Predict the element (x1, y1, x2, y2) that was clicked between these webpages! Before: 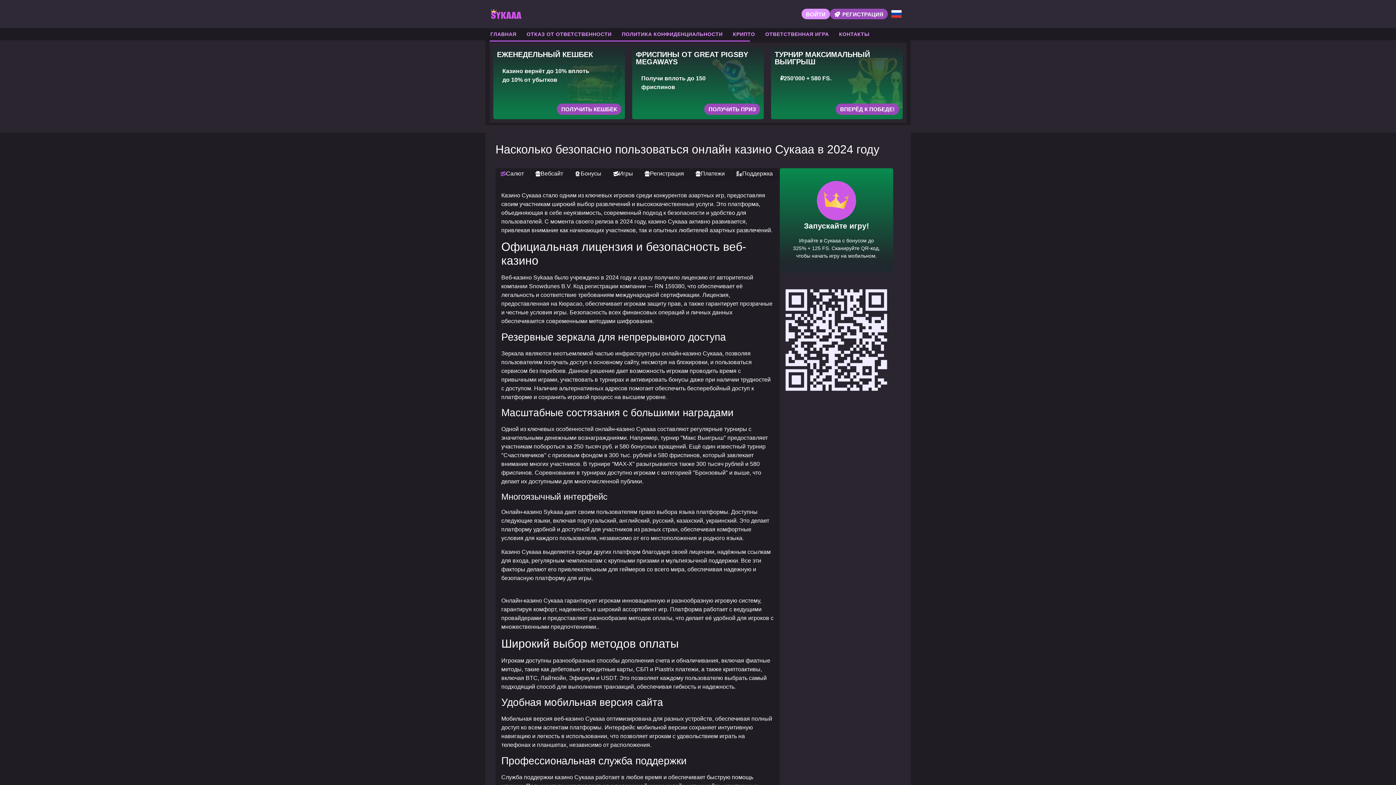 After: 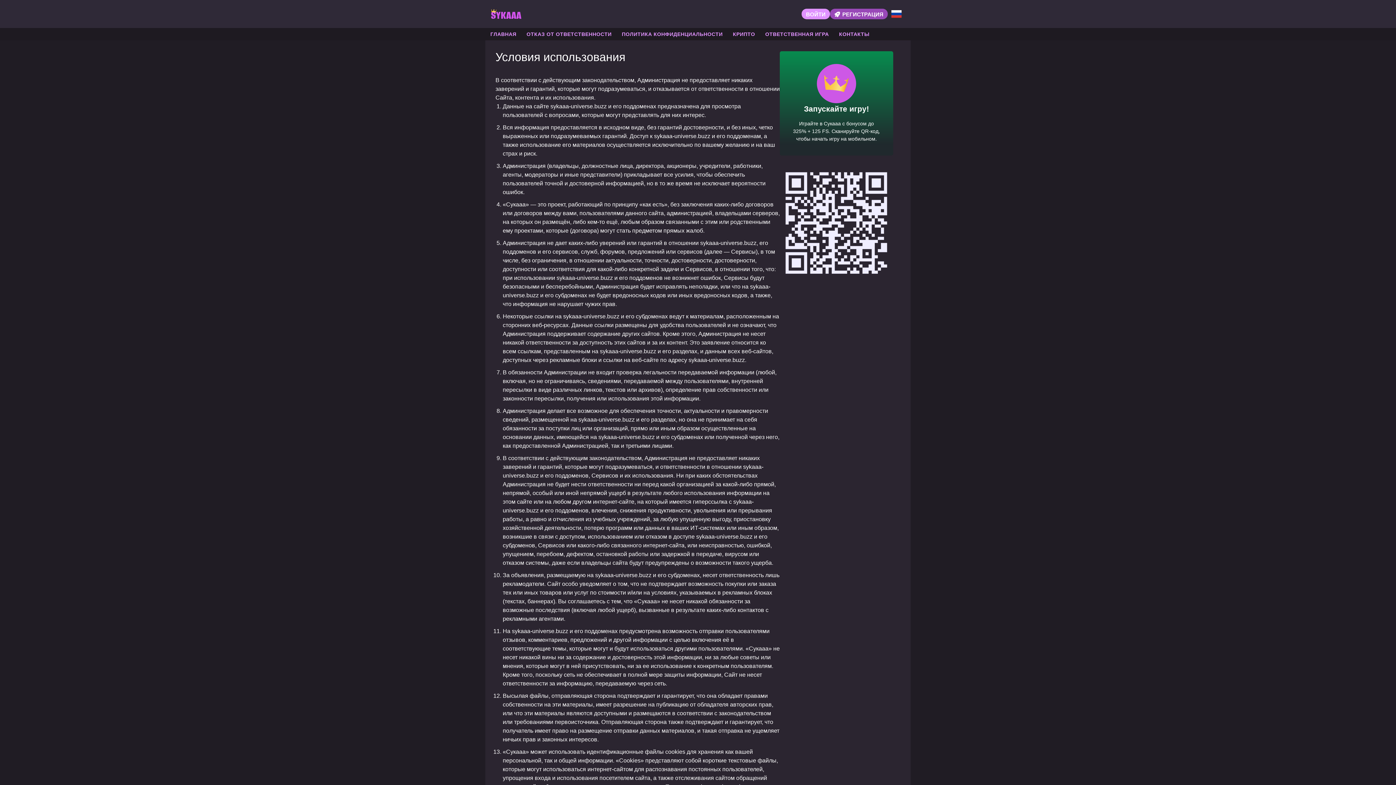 Action: label: ОТКАЗ ОТ ОТВЕТСТВЕННОСТИ bbox: (521, 28, 616, 40)